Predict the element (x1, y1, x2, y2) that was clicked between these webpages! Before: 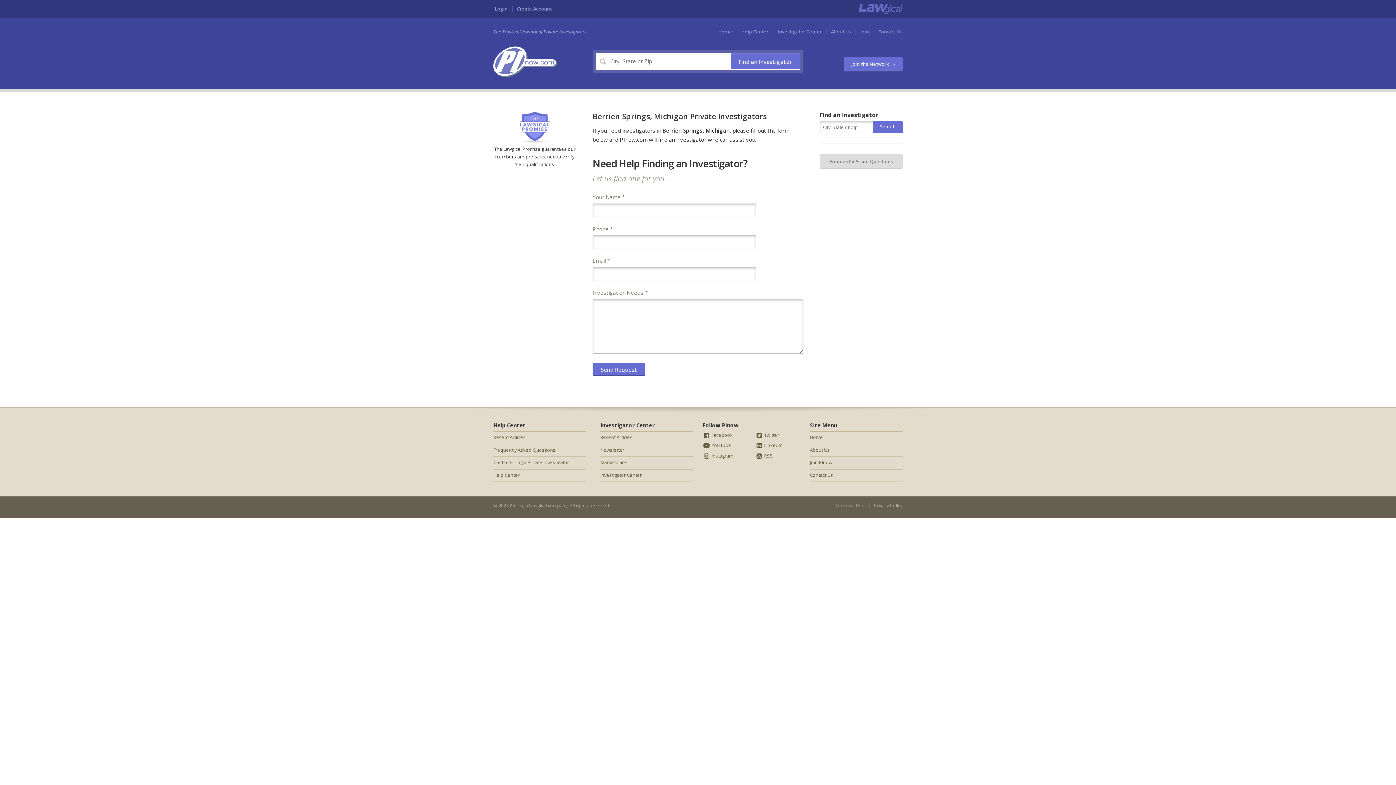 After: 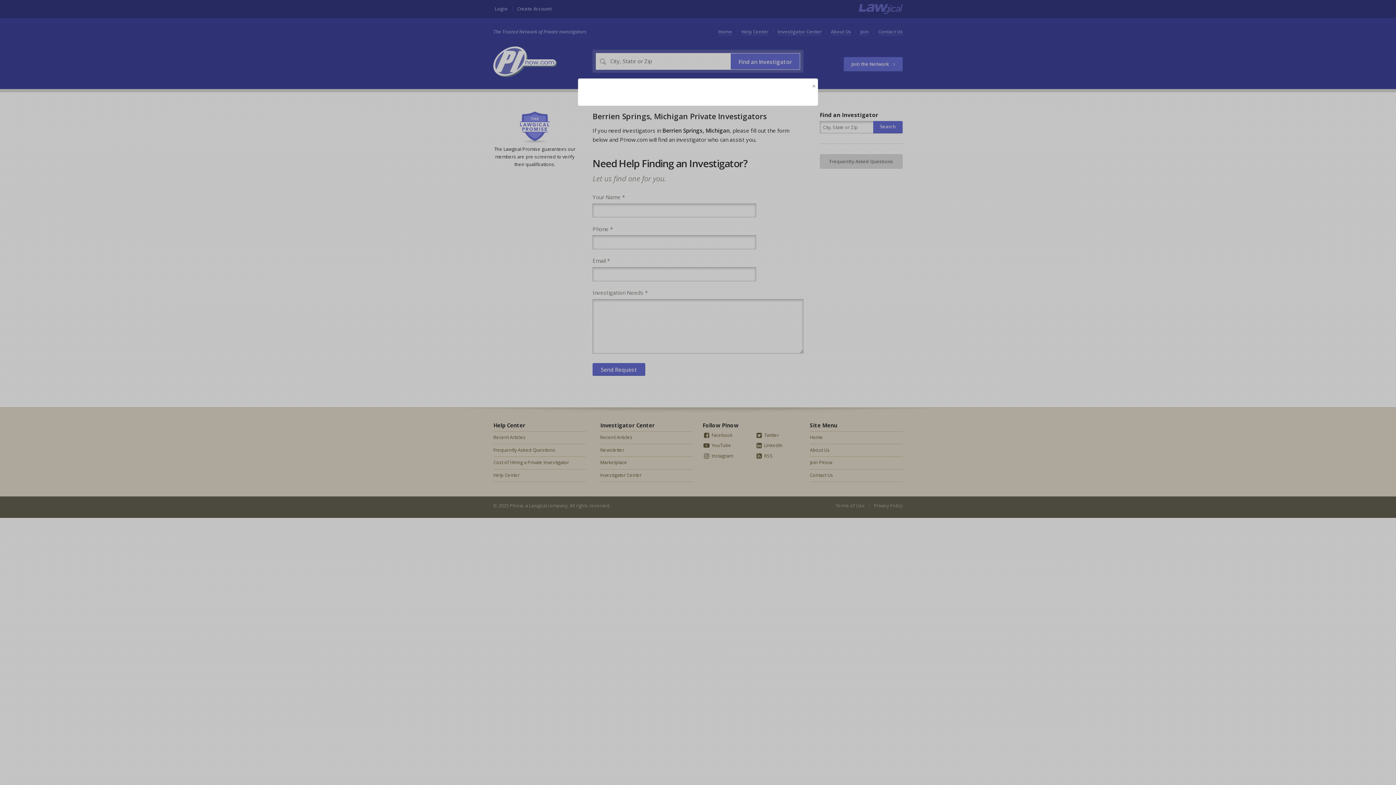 Action: label: Create Account bbox: (517, 5, 551, 11)